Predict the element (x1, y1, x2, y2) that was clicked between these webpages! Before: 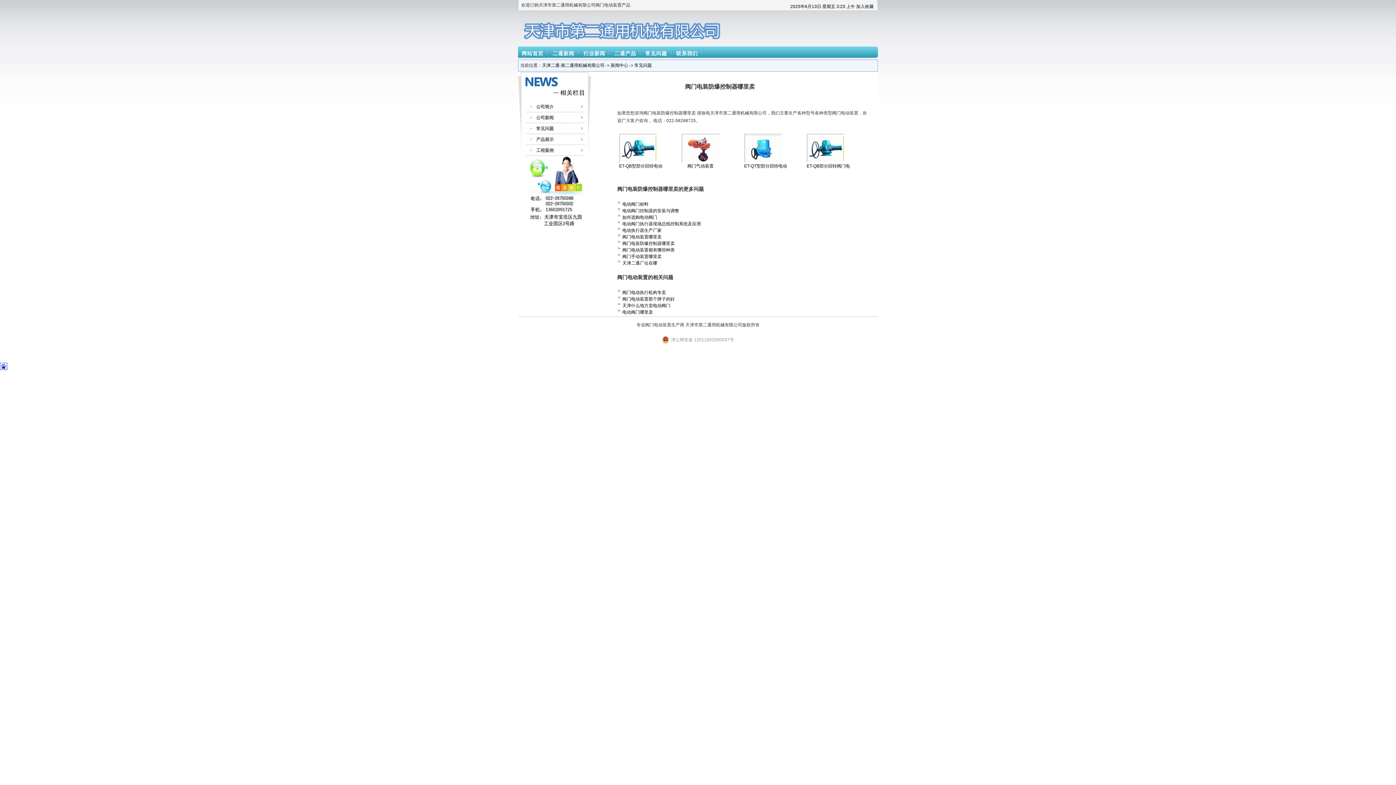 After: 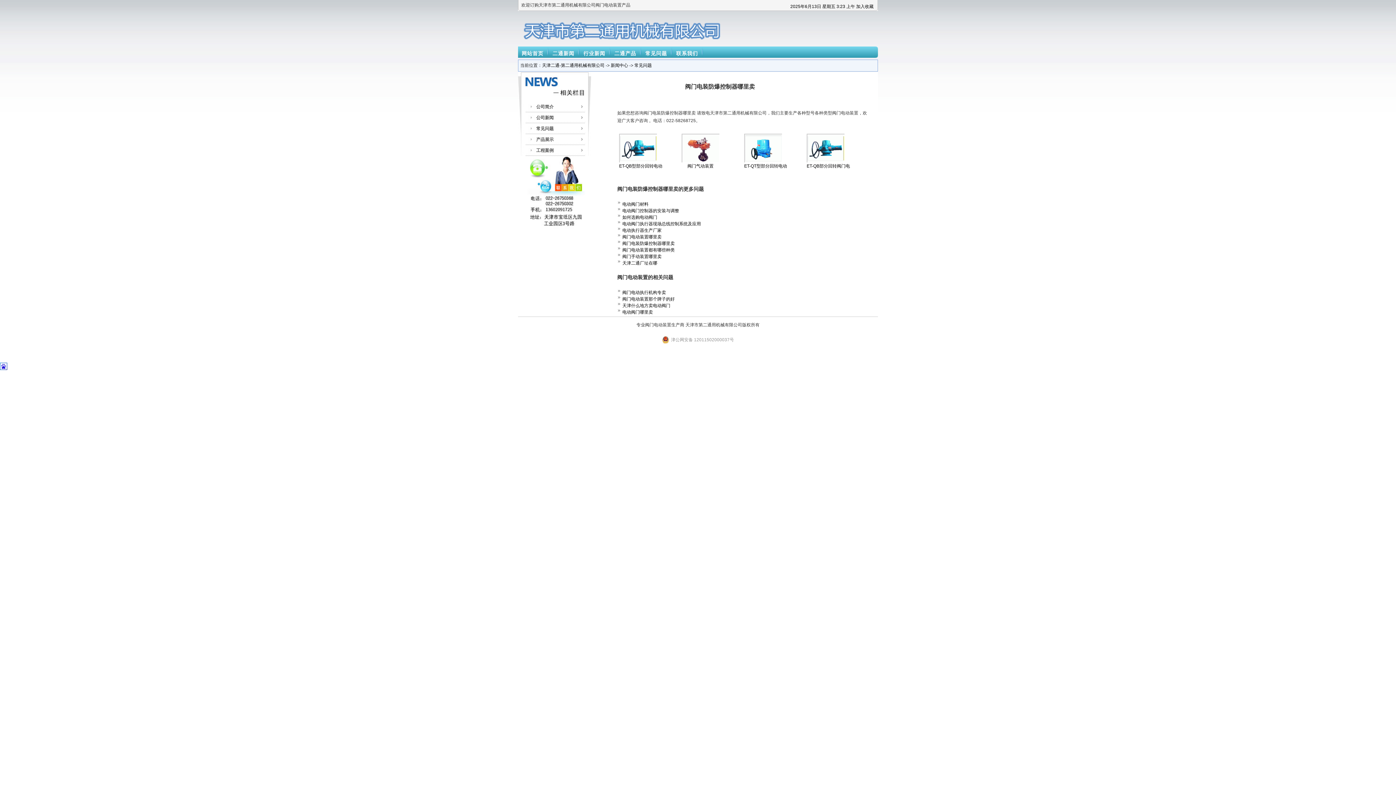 Action: bbox: (806, 133, 844, 162)